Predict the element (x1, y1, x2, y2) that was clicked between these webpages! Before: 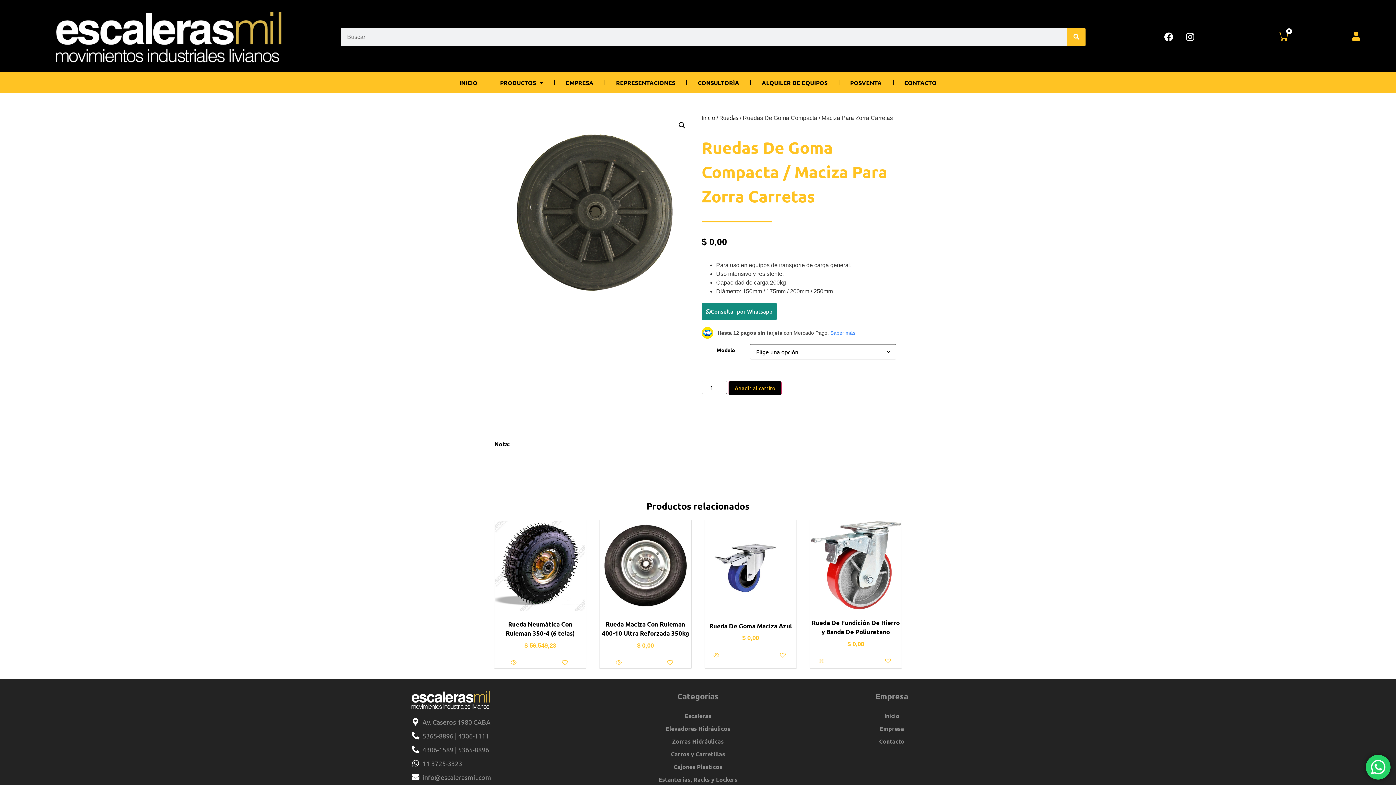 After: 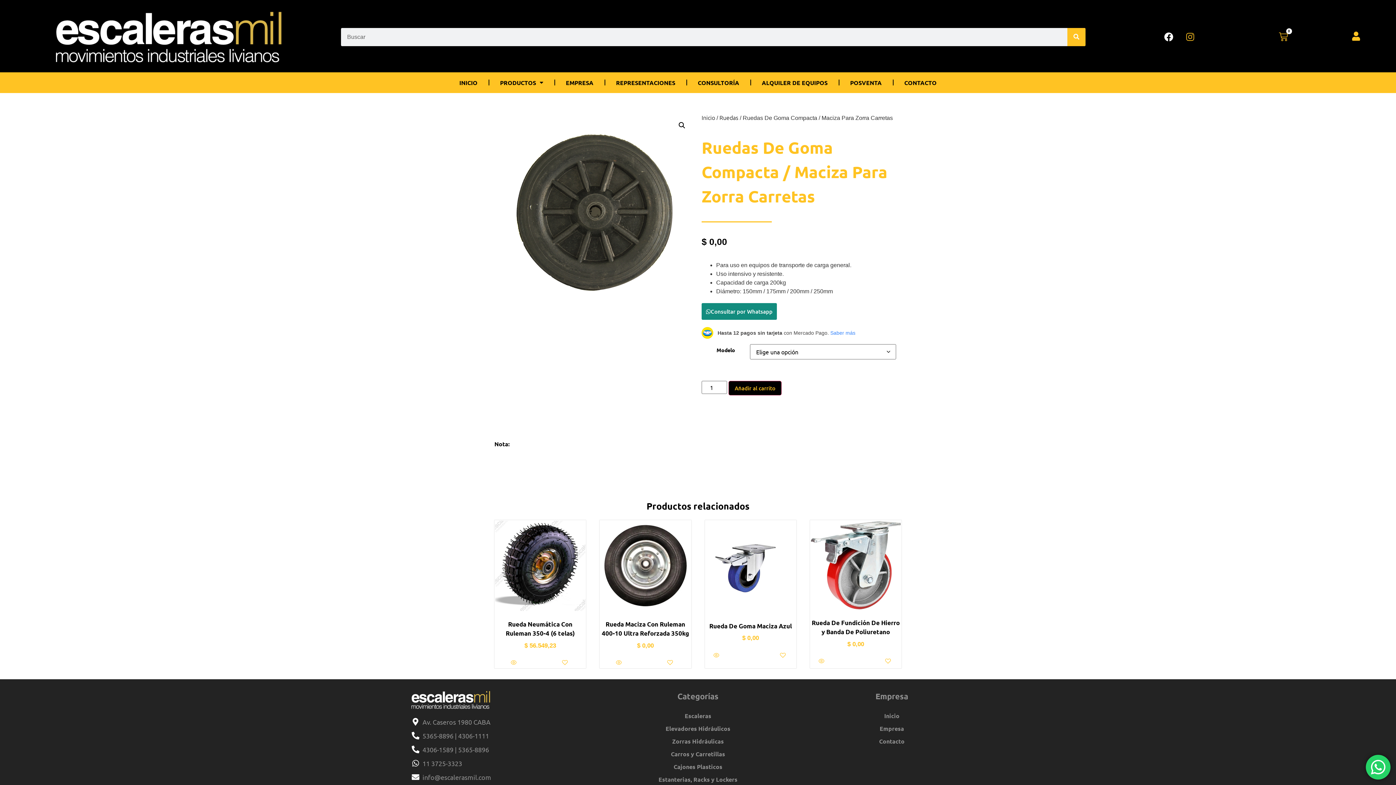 Action: bbox: (1181, 27, 1199, 46) label: Instagram